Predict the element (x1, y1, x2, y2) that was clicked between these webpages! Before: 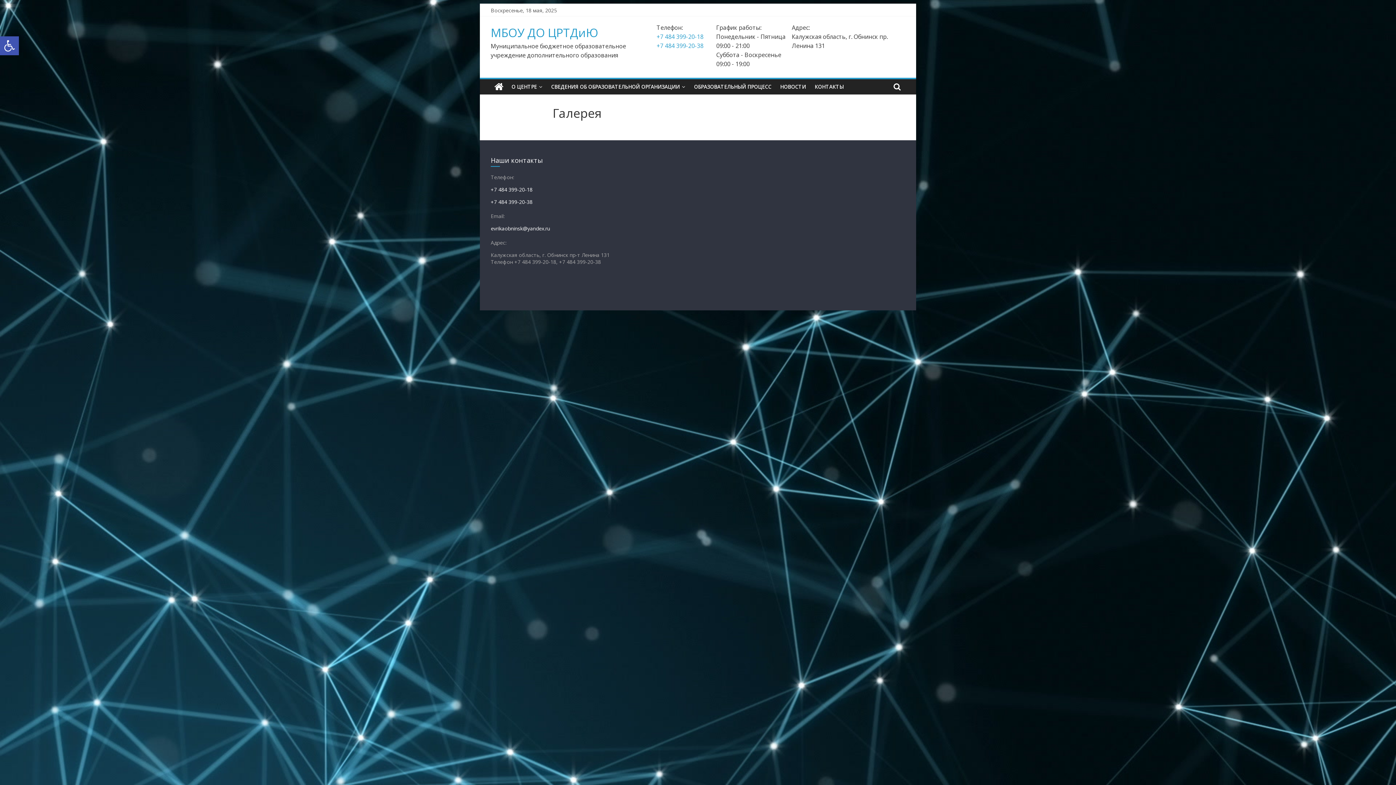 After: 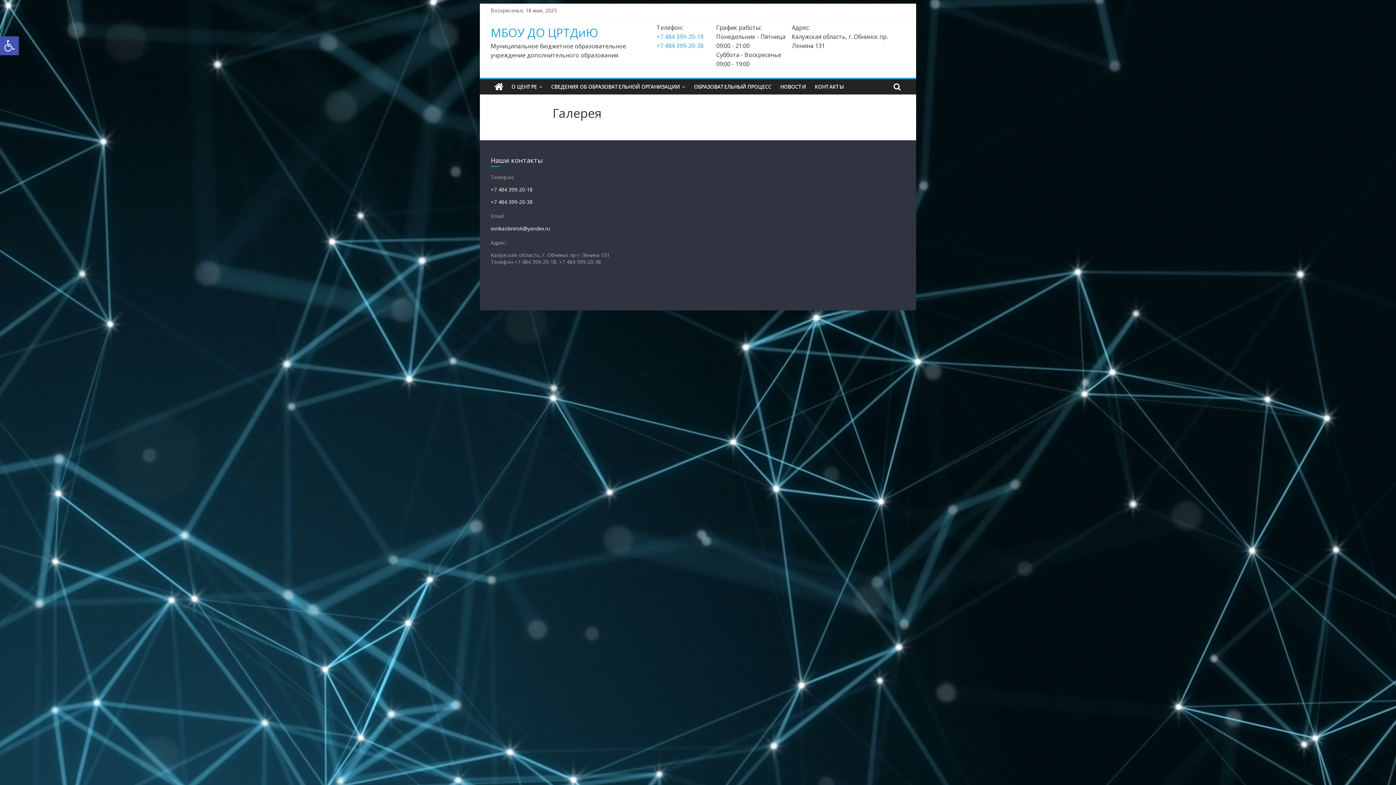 Action: bbox: (510, 285, 523, 292)